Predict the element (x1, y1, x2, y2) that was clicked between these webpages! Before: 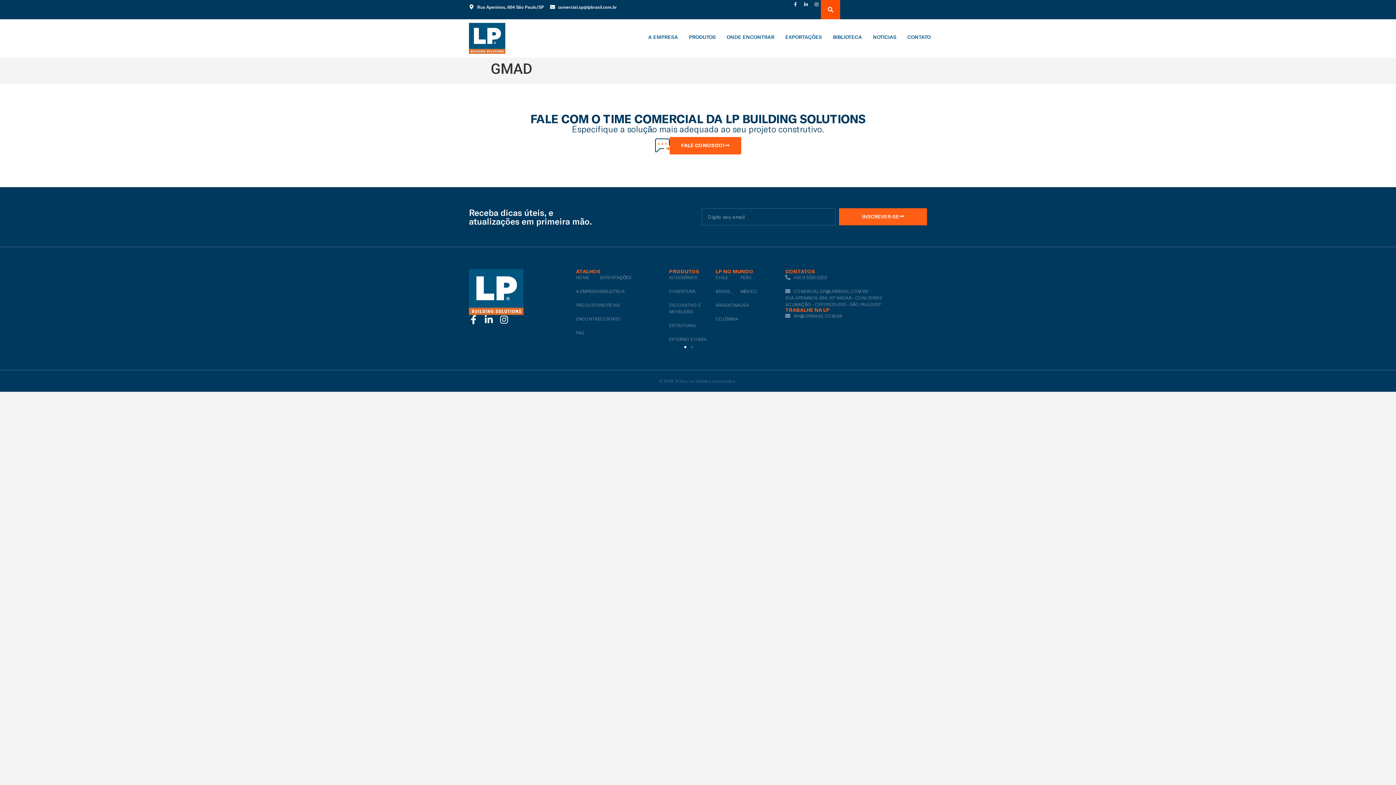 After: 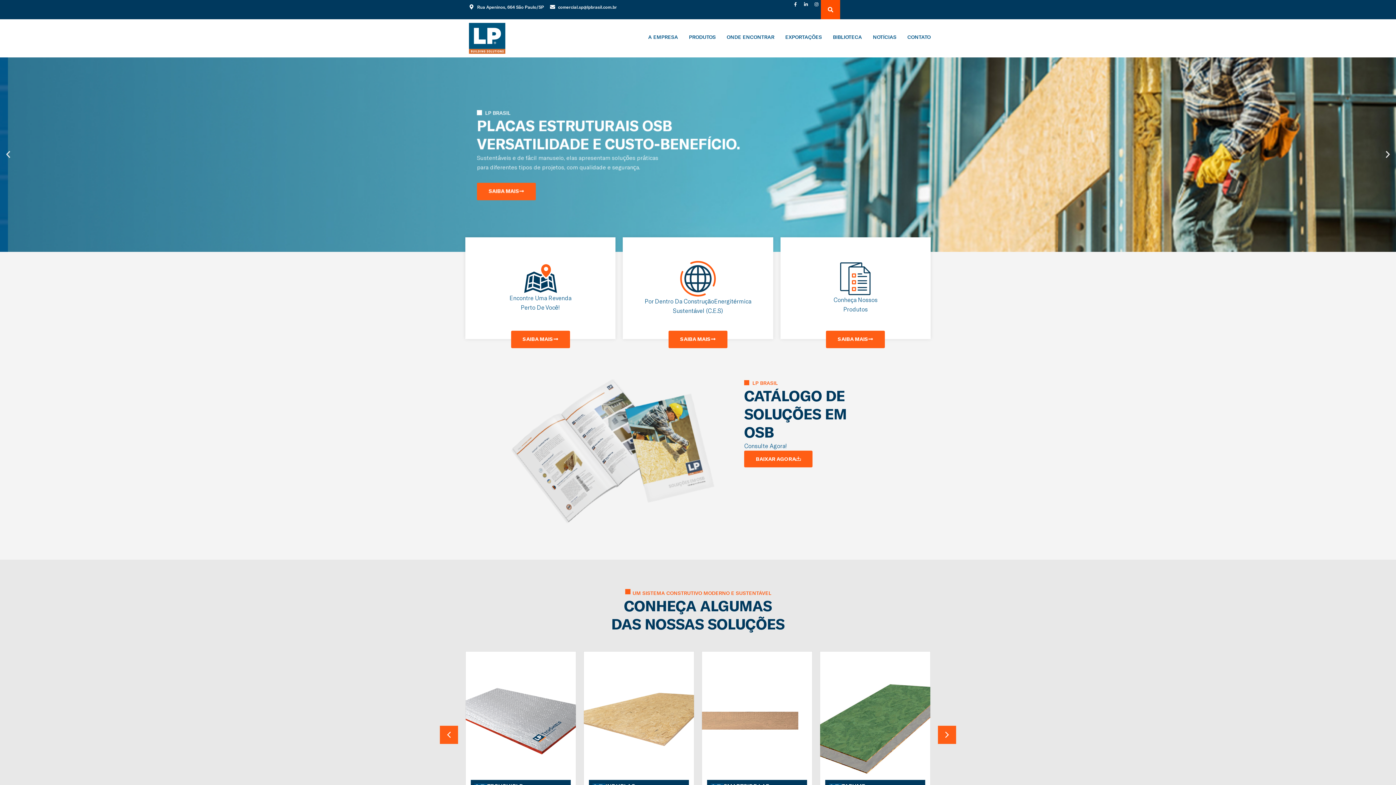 Action: bbox: (469, 22, 505, 53)